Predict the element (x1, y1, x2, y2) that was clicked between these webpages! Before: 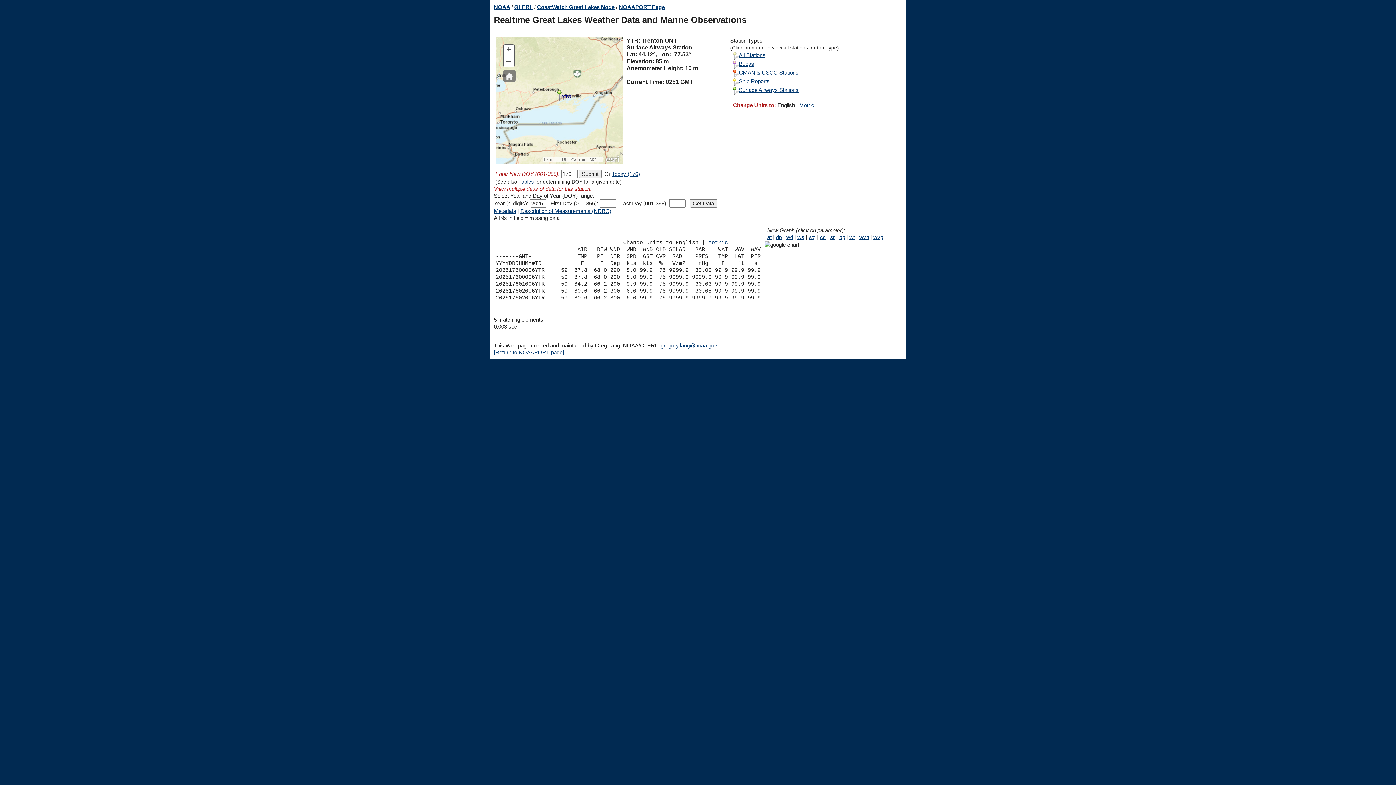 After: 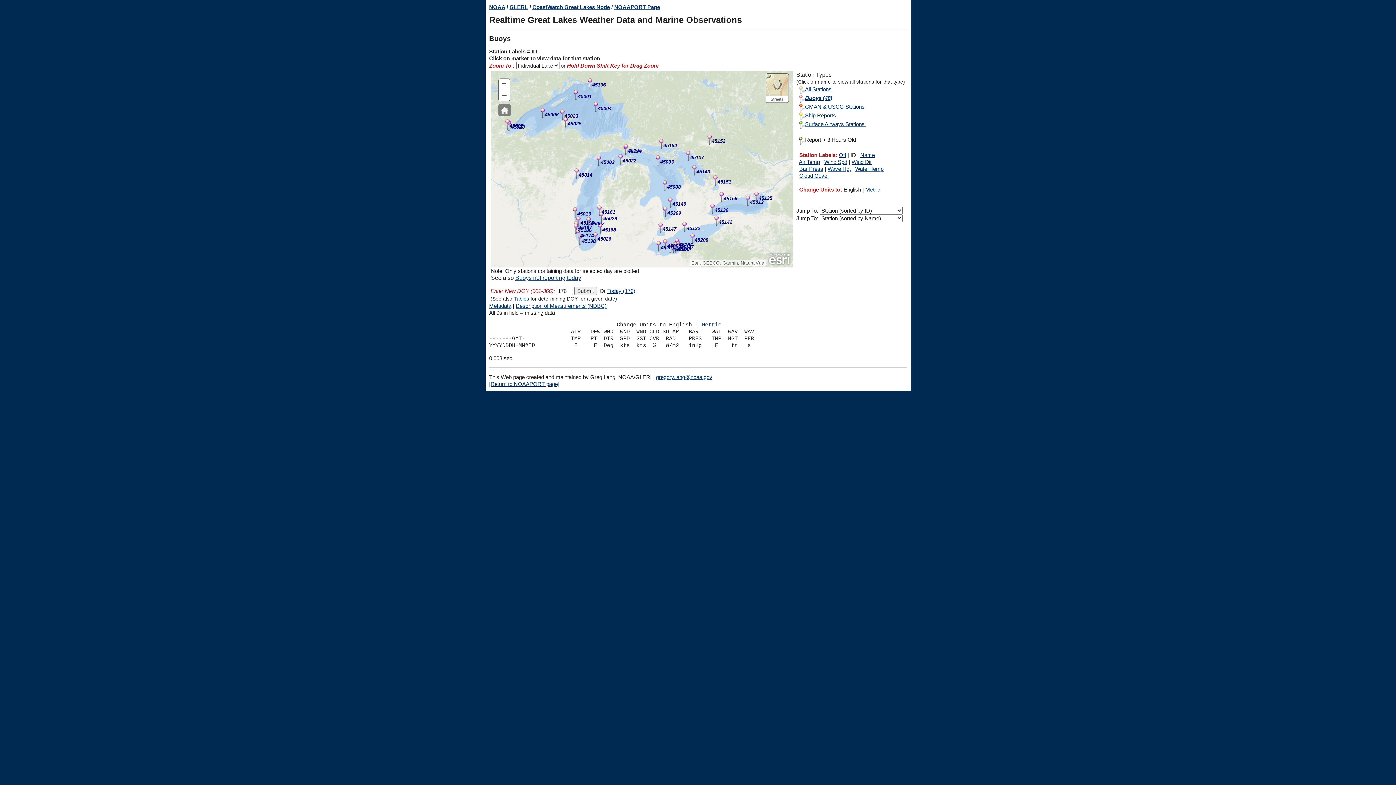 Action: label: Buoys bbox: (730, 60, 754, 66)